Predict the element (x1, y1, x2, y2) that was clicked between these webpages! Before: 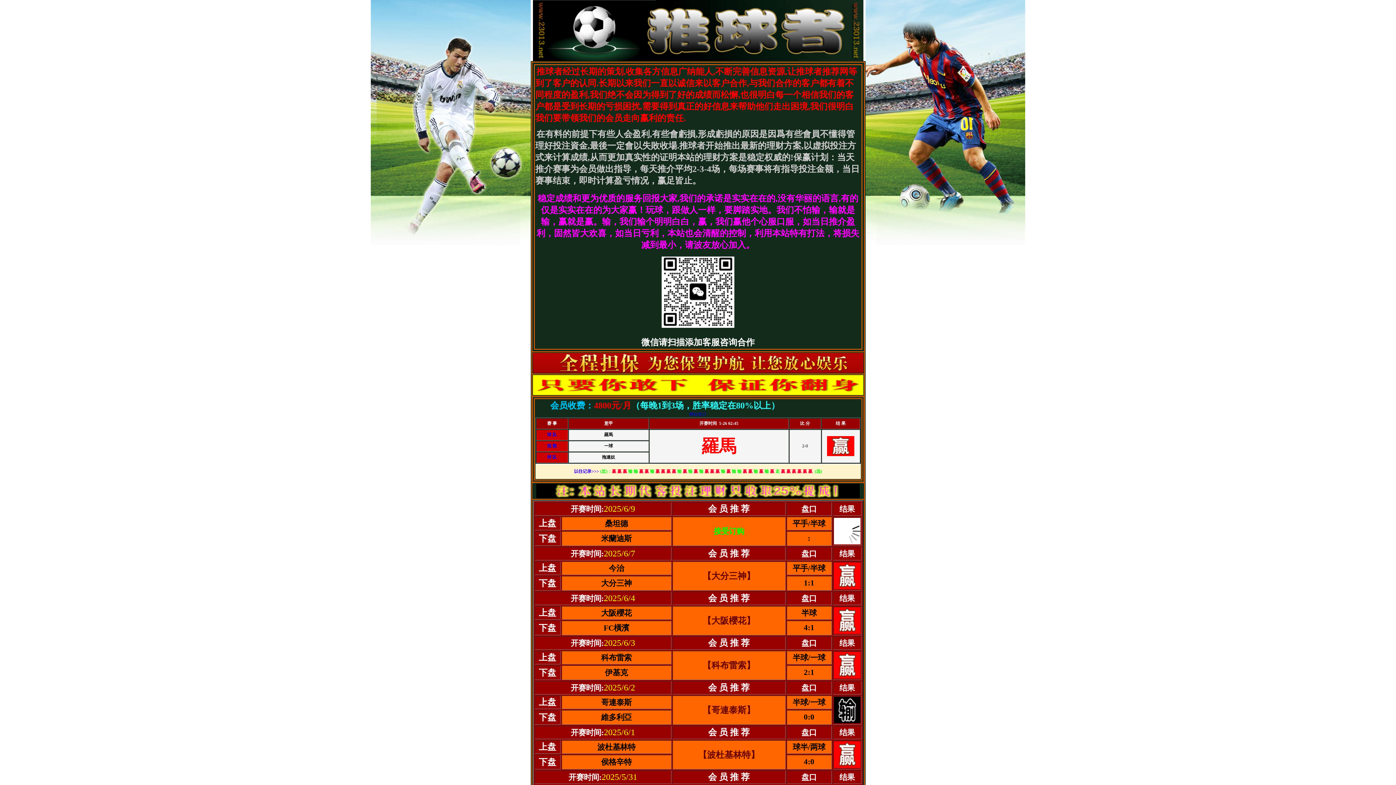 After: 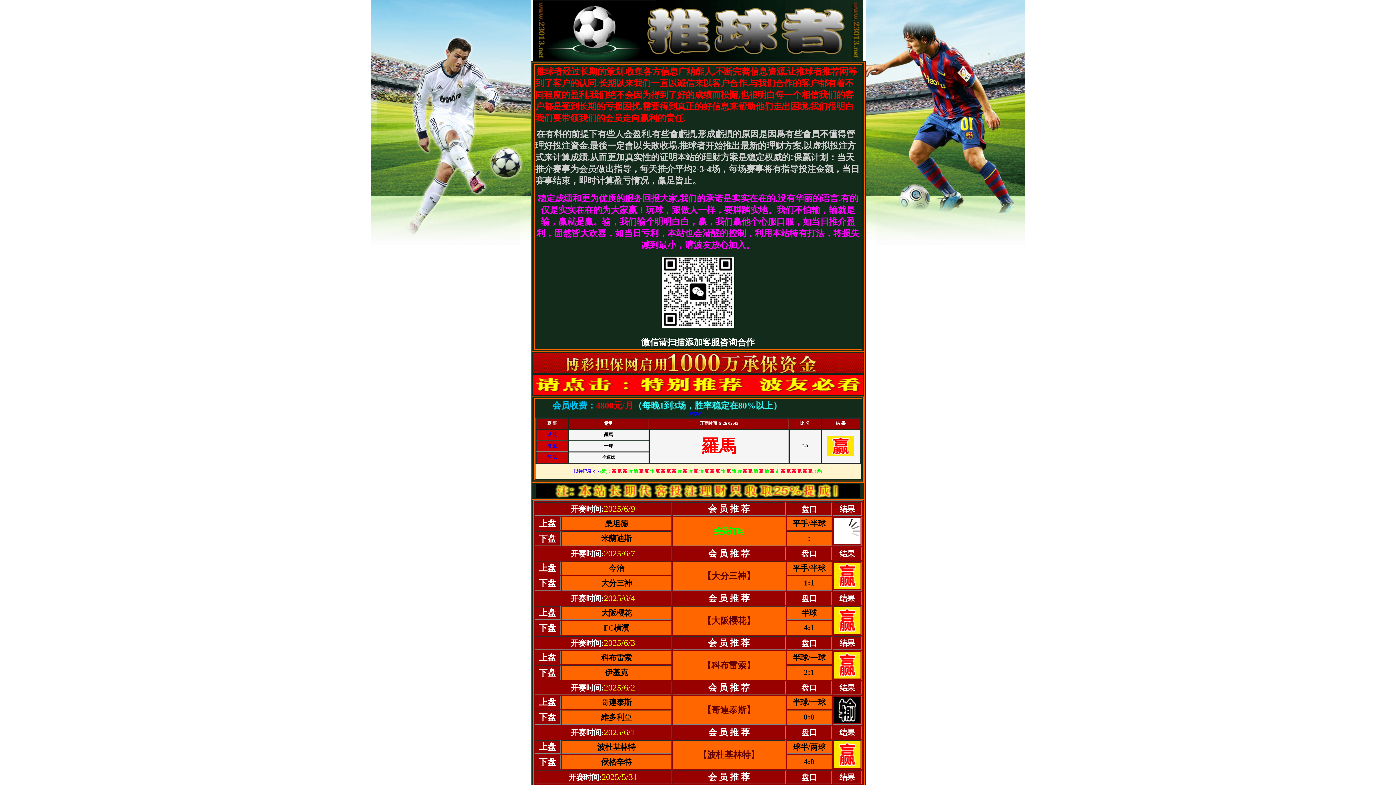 Action: bbox: (532, 369, 863, 374)